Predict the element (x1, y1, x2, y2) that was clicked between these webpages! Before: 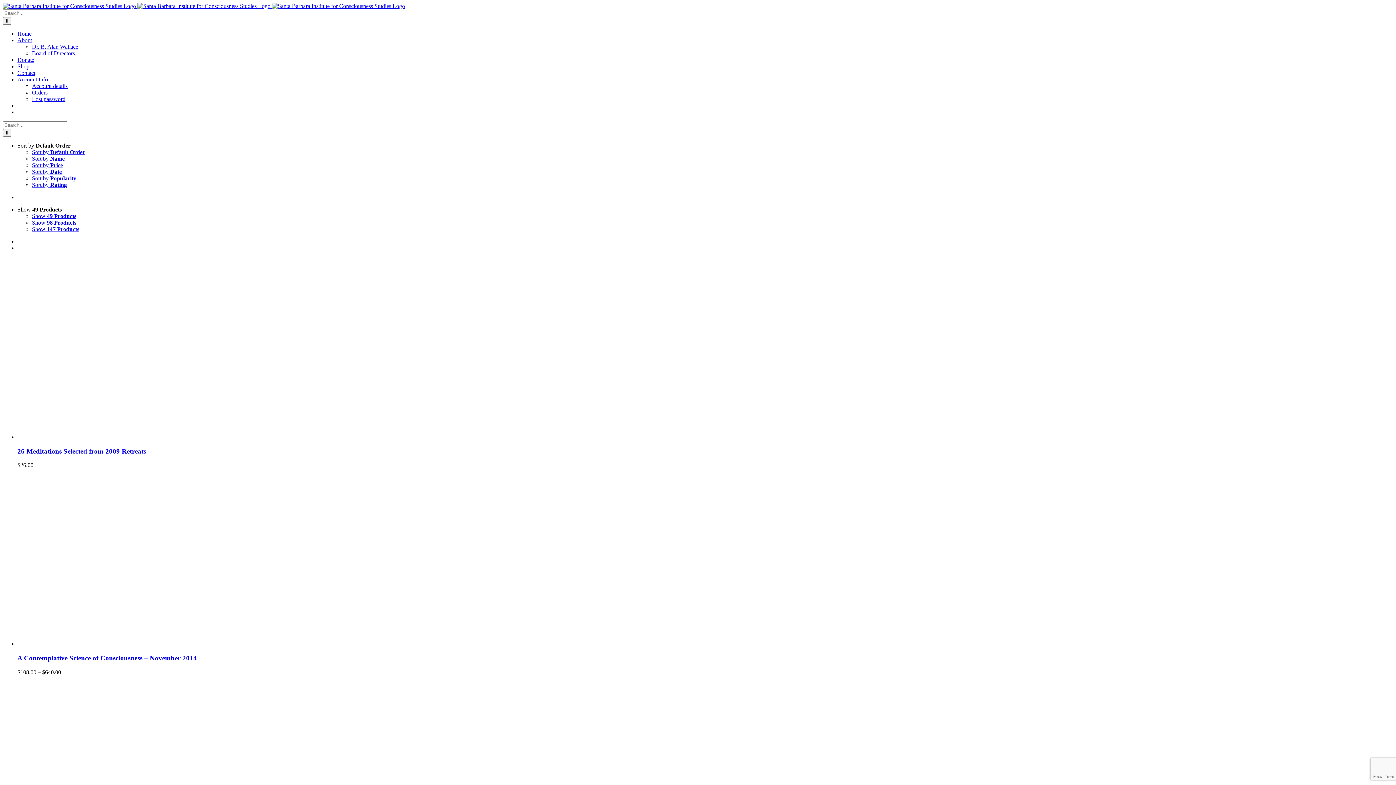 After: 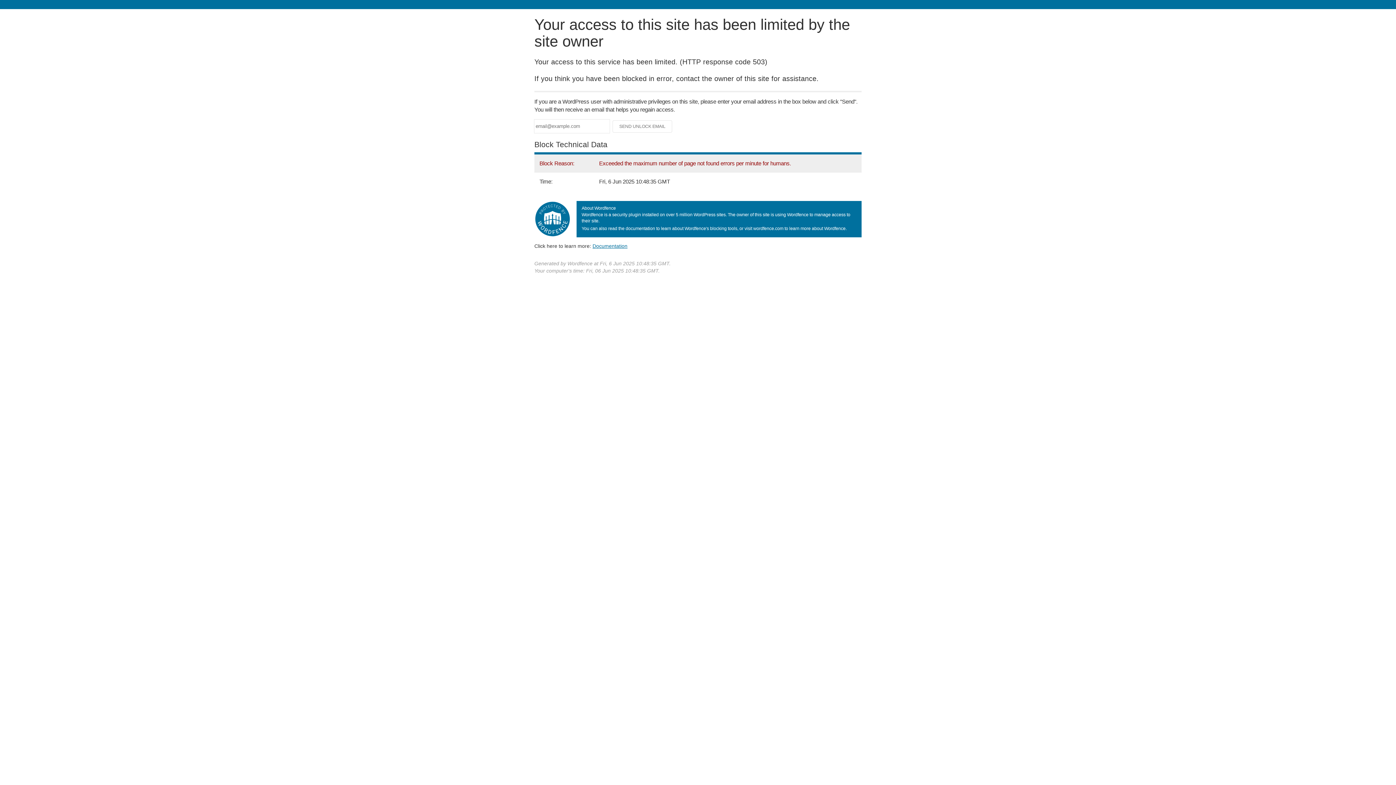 Action: bbox: (32, 155, 64, 161) label: Sort by Name